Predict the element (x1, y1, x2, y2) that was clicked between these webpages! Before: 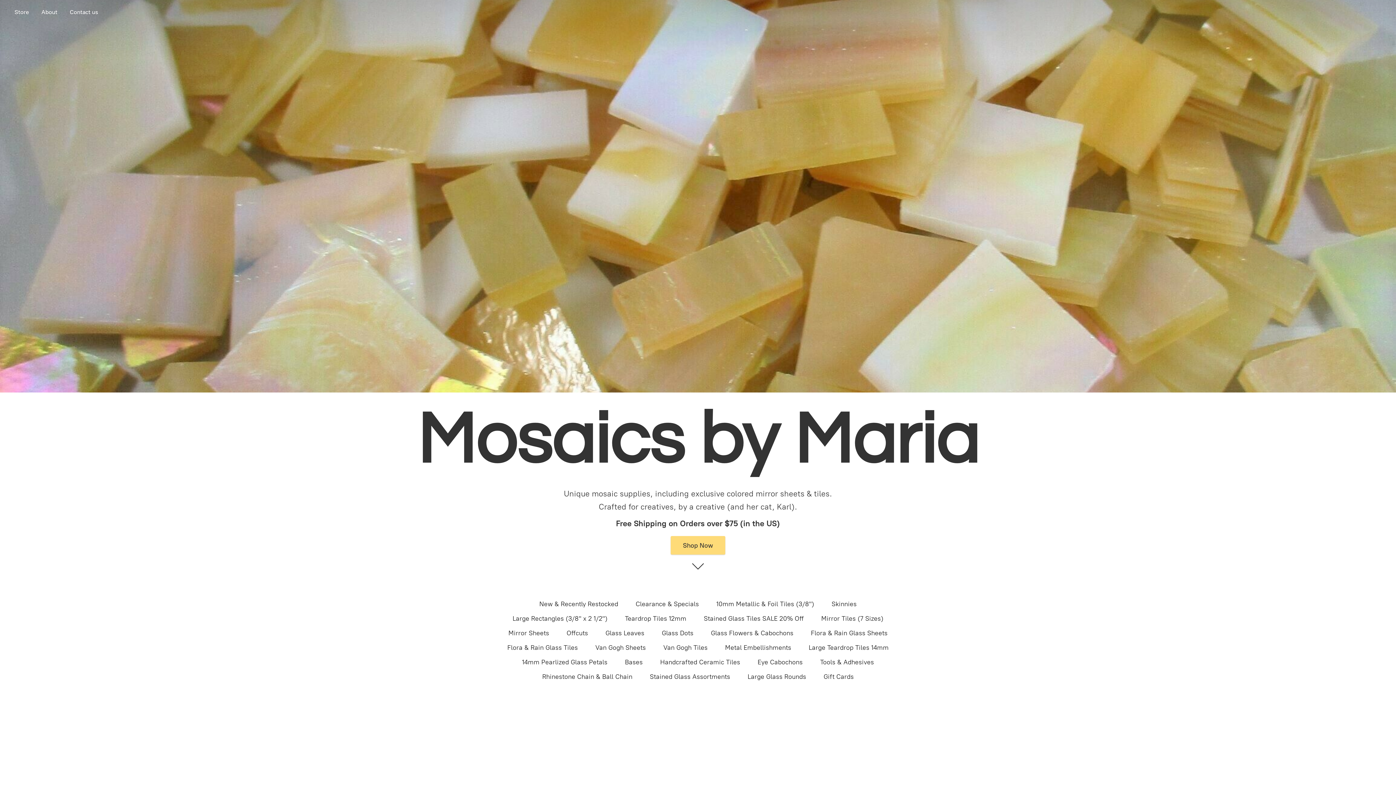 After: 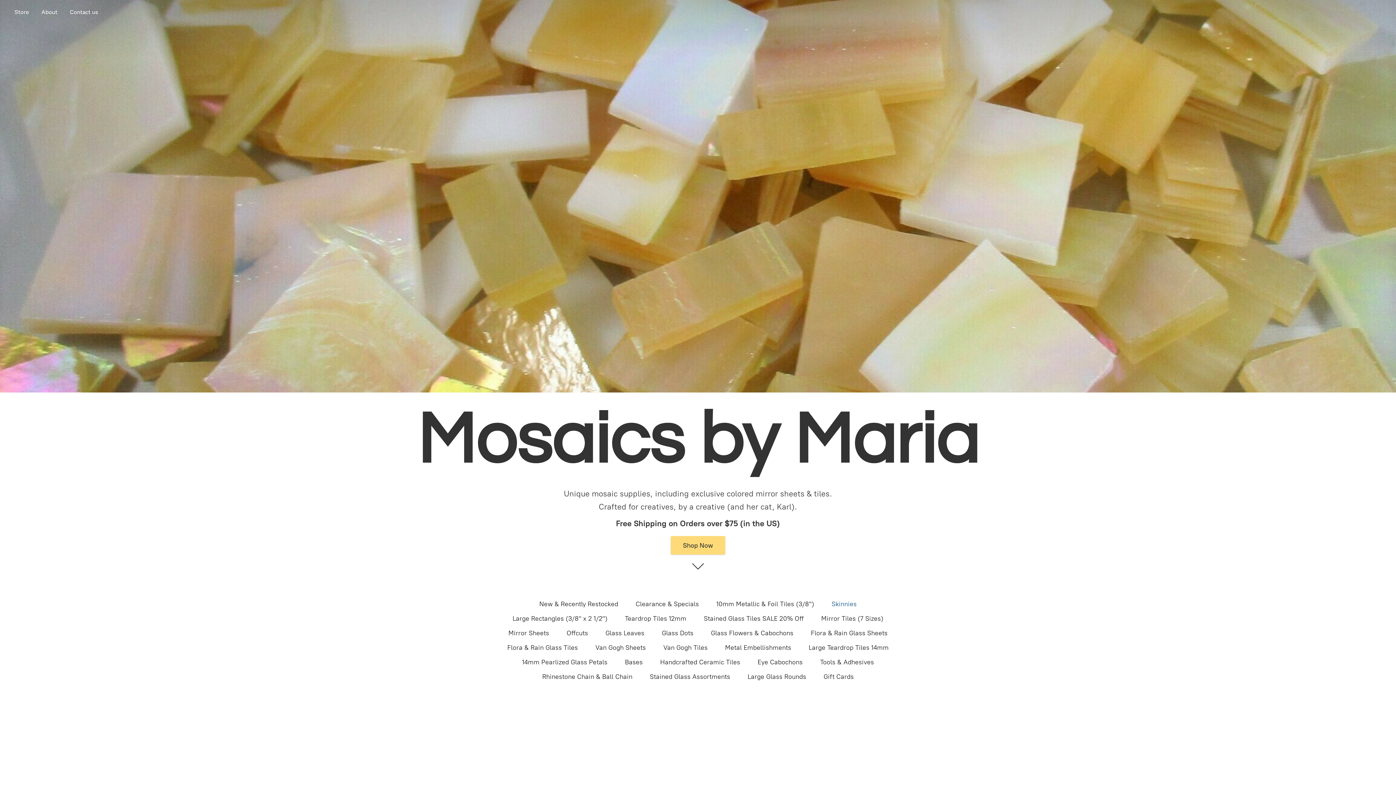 Action: bbox: (831, 598, 856, 610) label: Skinnies